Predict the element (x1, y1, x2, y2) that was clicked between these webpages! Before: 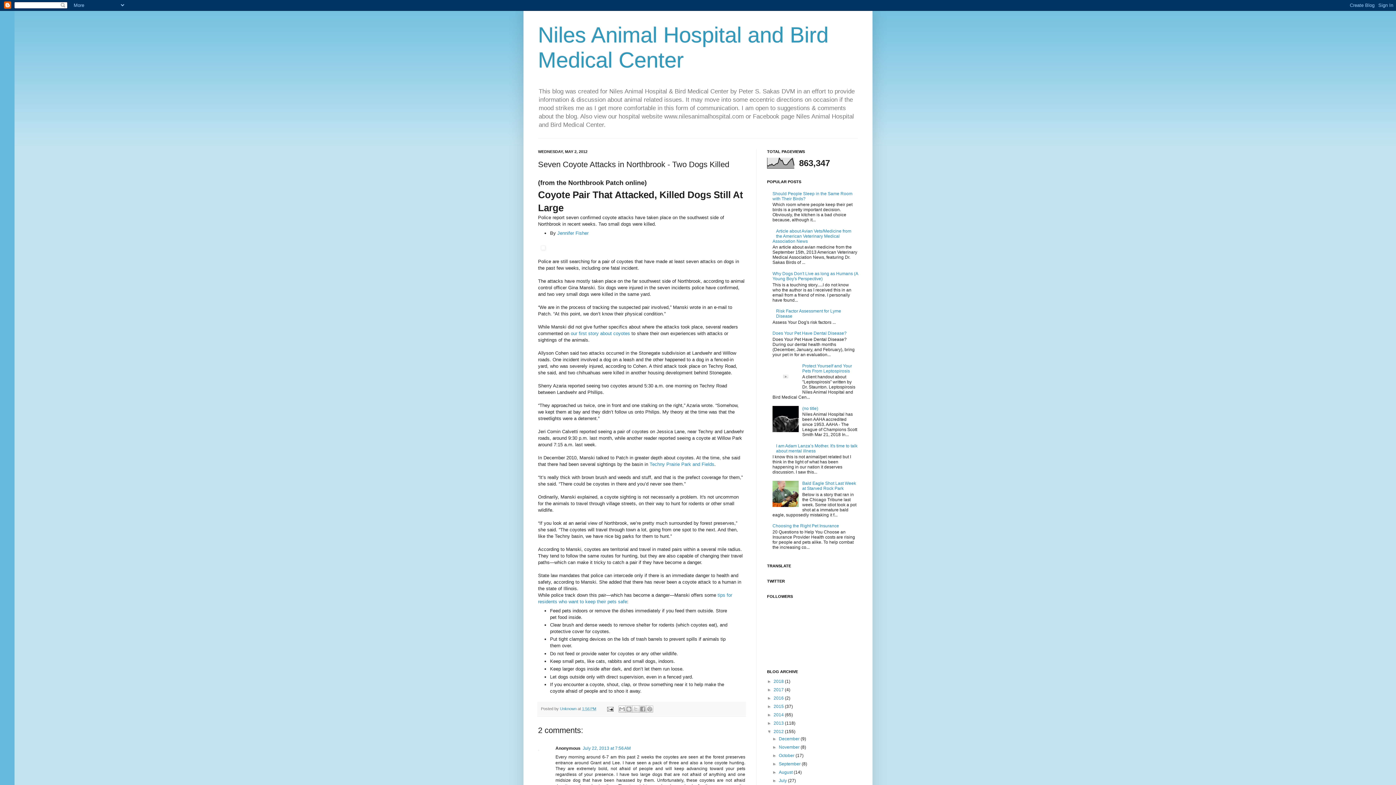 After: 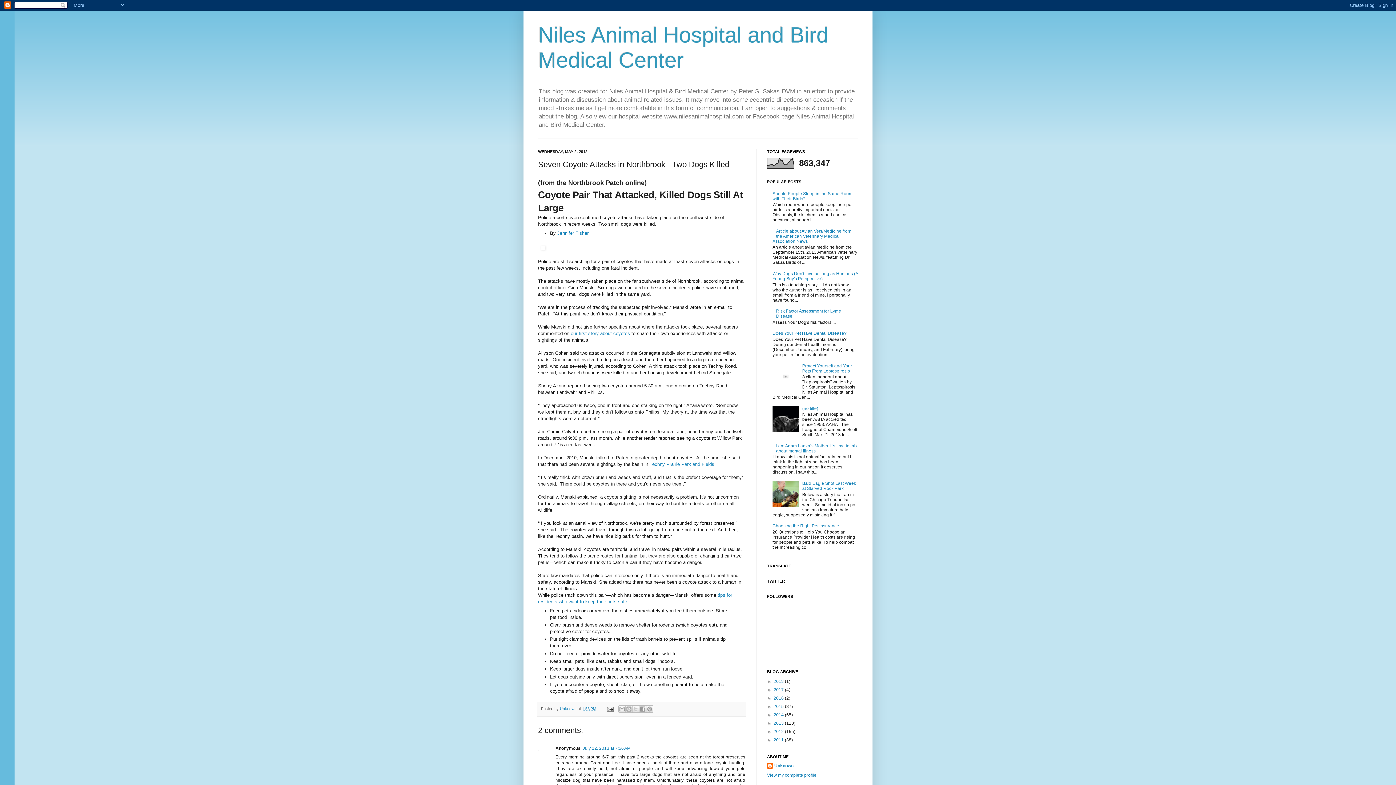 Action: bbox: (767, 729, 773, 734) label: ▼  